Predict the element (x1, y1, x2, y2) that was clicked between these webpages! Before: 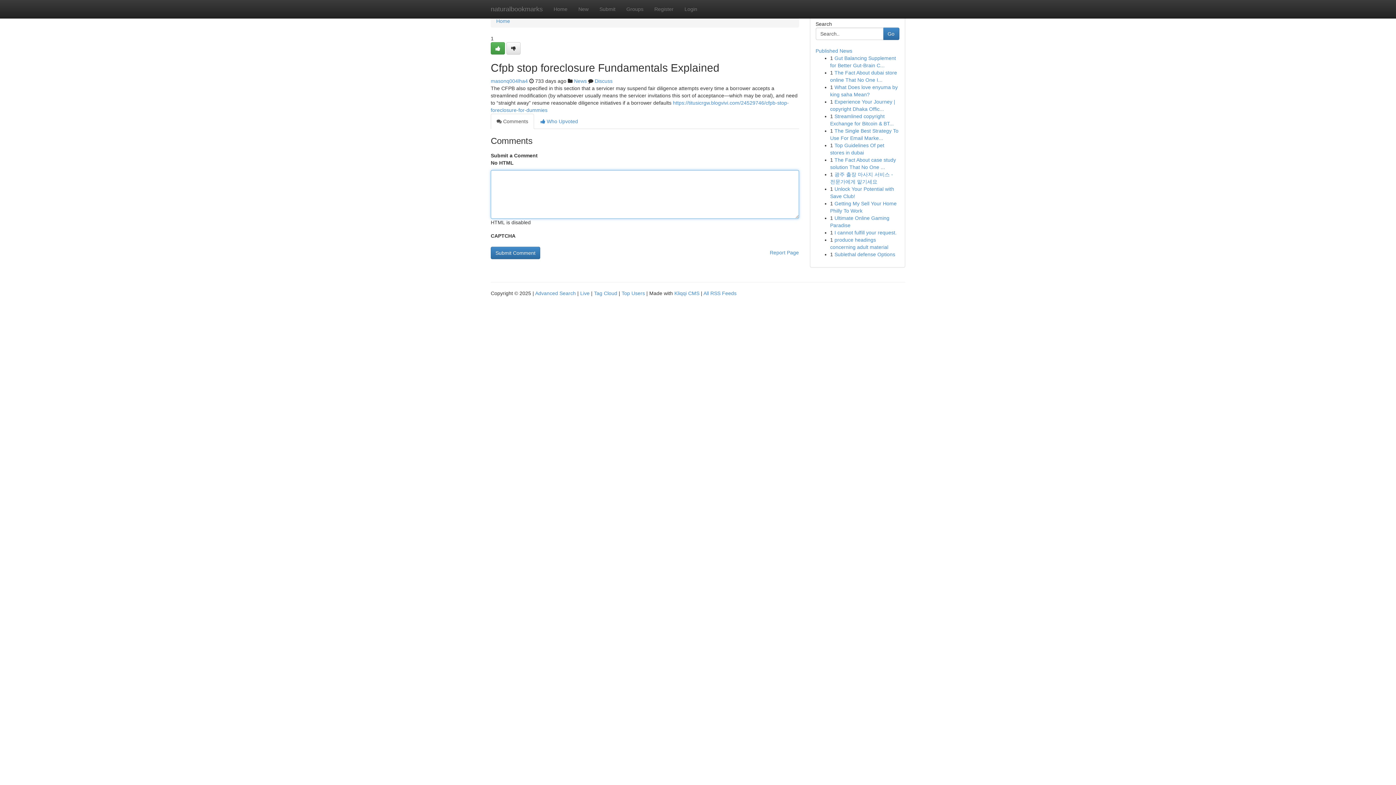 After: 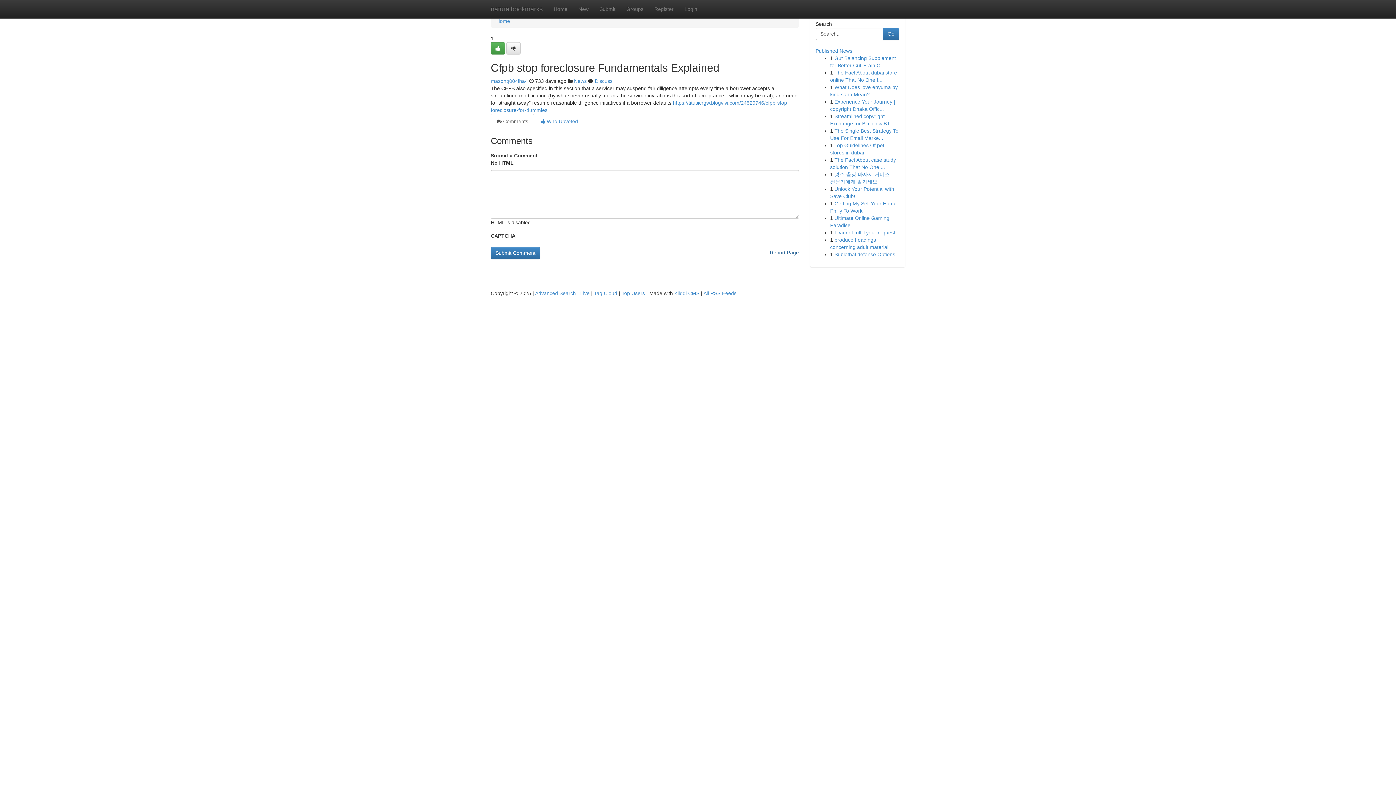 Action: label: Report Page bbox: (770, 246, 799, 258)